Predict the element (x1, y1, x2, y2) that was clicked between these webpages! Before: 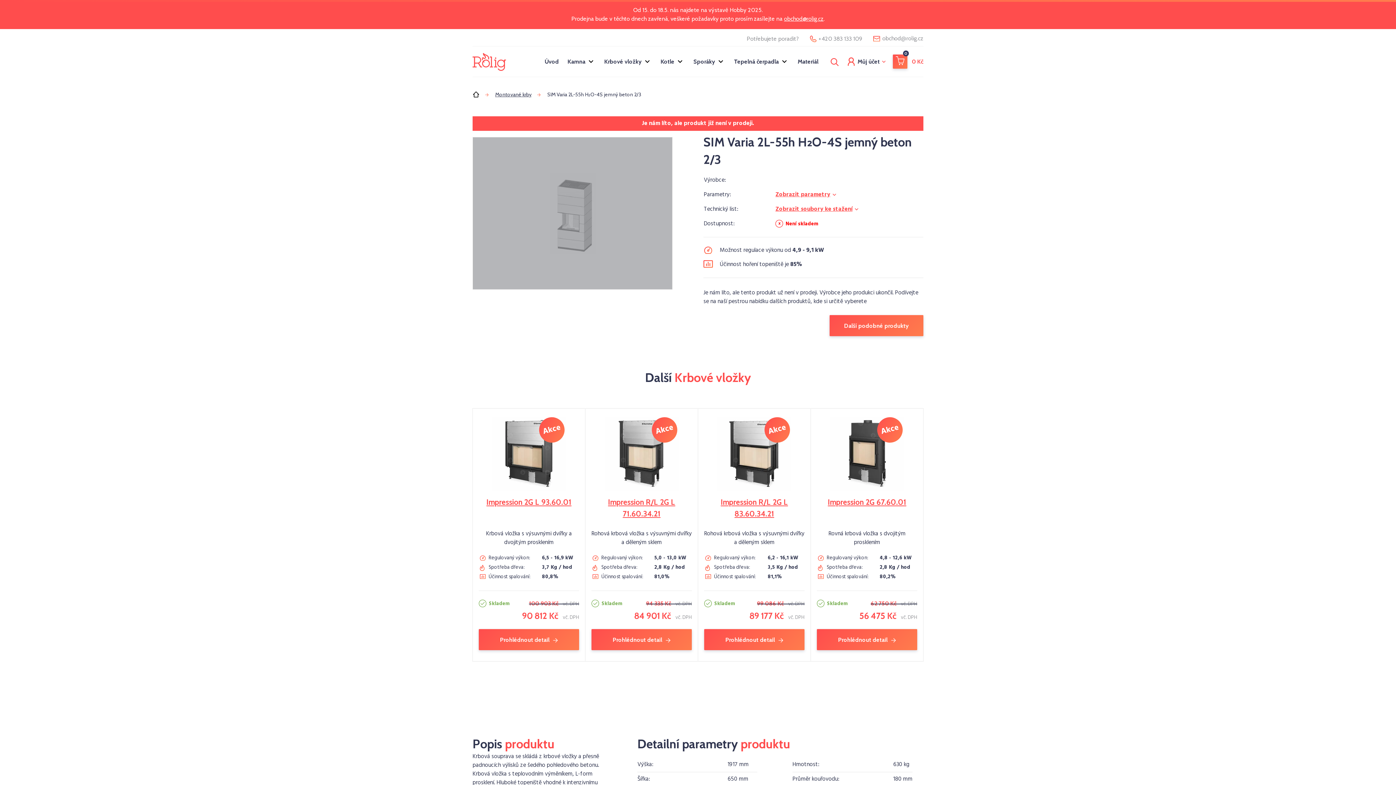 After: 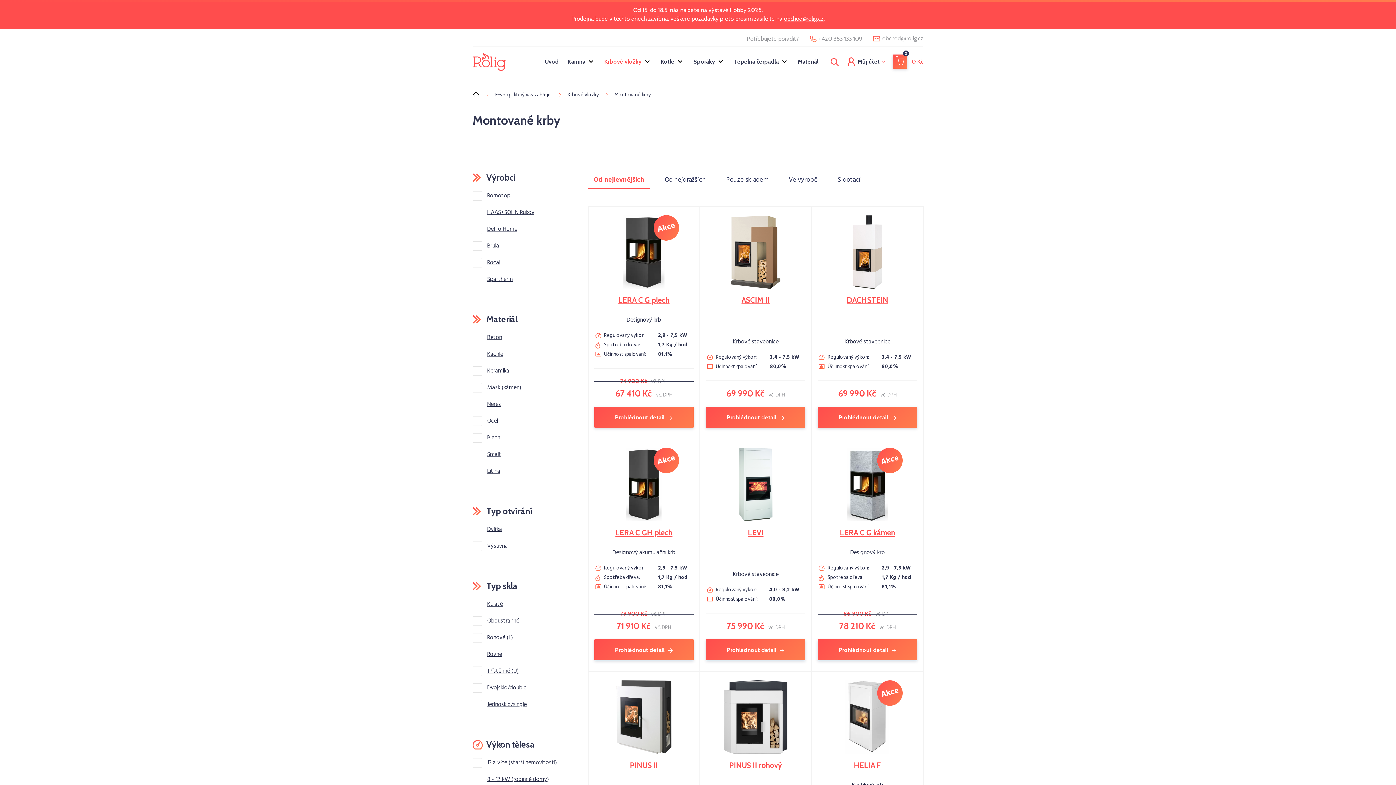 Action: label: Montované krby bbox: (495, 91, 531, 97)